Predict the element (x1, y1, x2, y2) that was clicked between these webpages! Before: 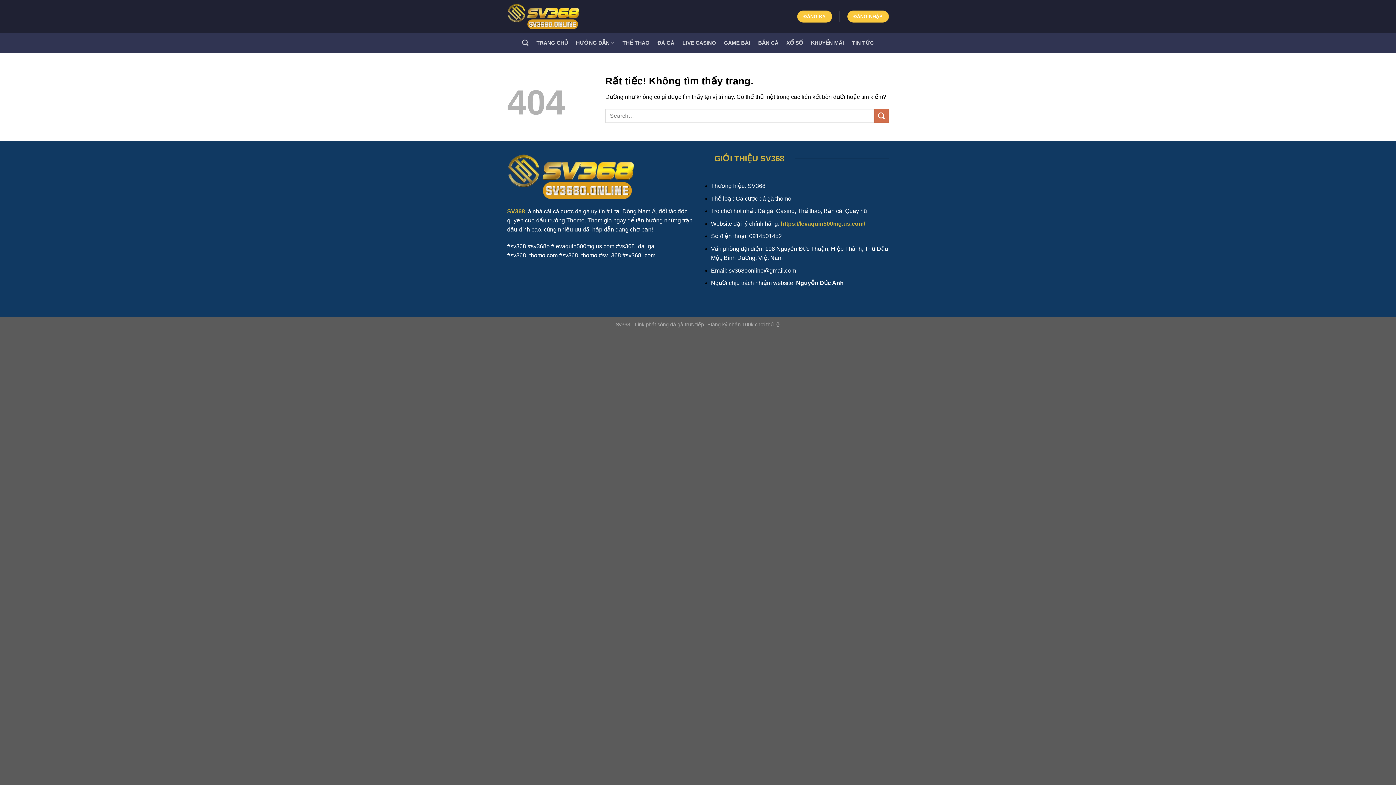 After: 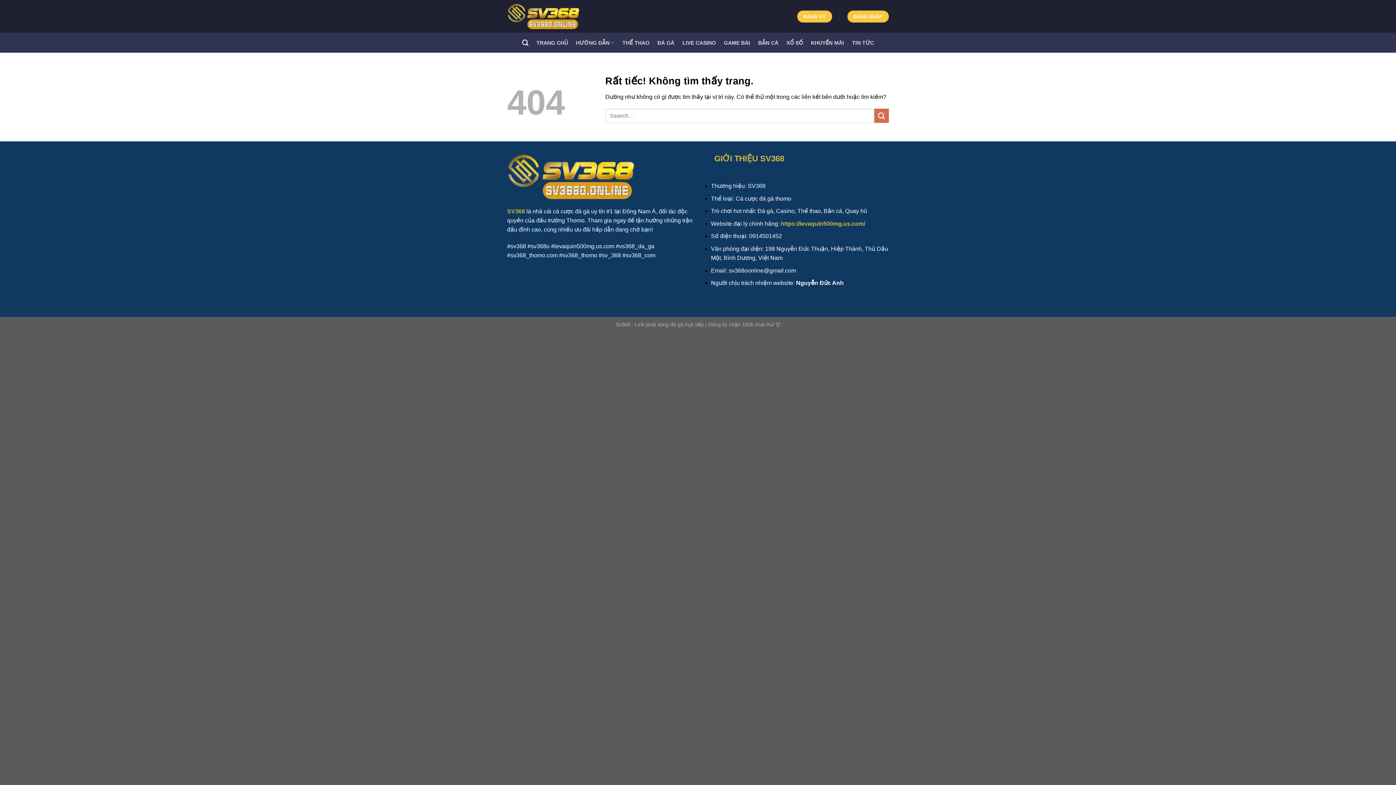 Action: label: Search bbox: (522, 35, 528, 50)